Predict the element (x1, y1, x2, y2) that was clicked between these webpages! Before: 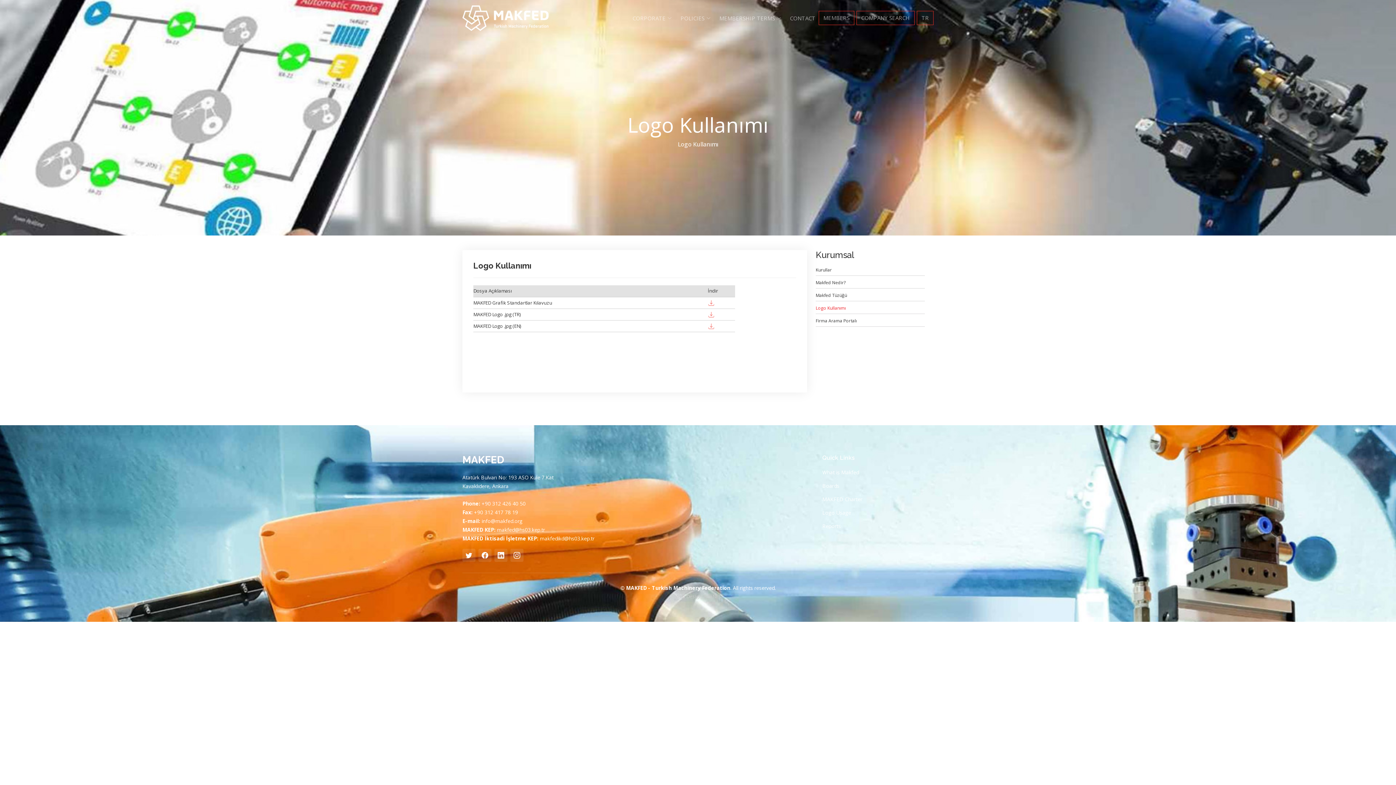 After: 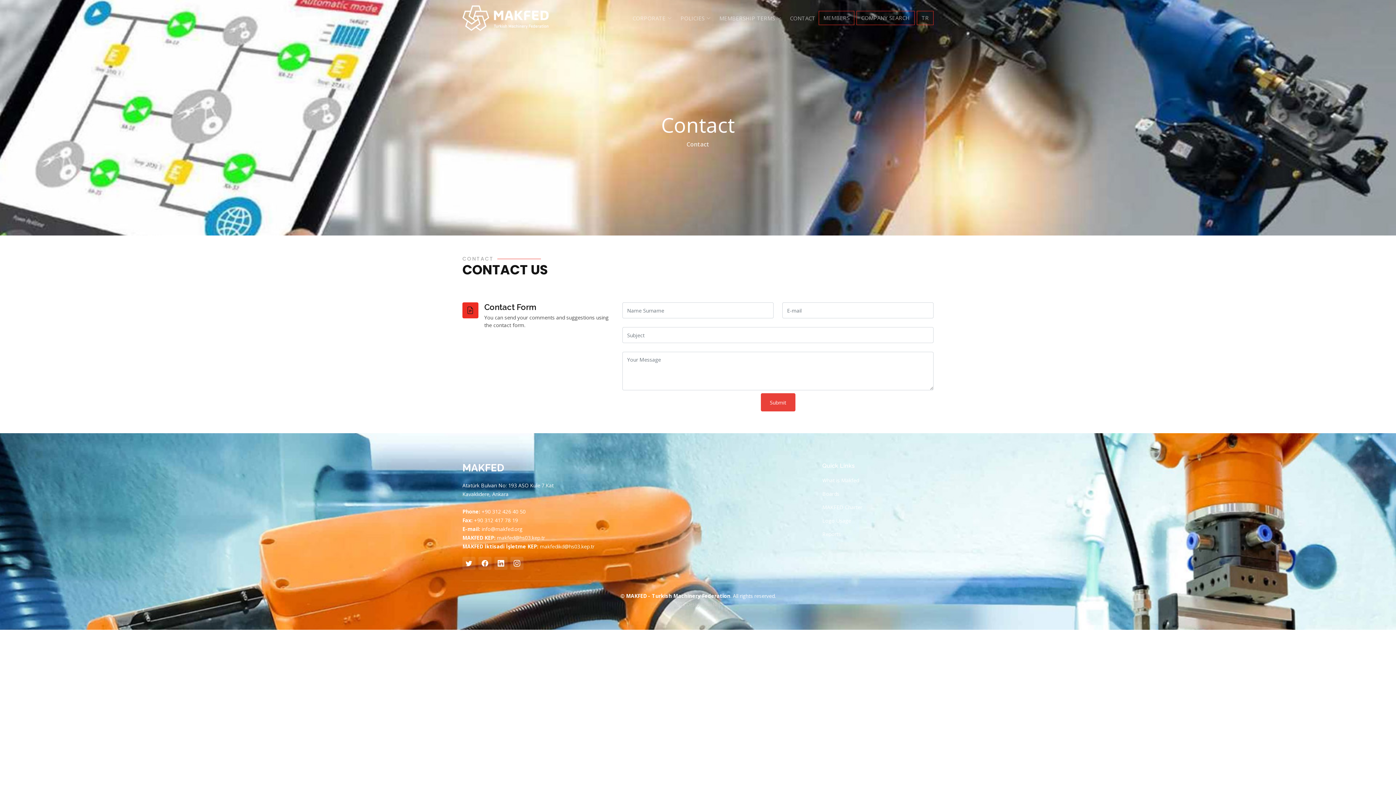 Action: label: CONTACT bbox: (789, 14, 816, 22)